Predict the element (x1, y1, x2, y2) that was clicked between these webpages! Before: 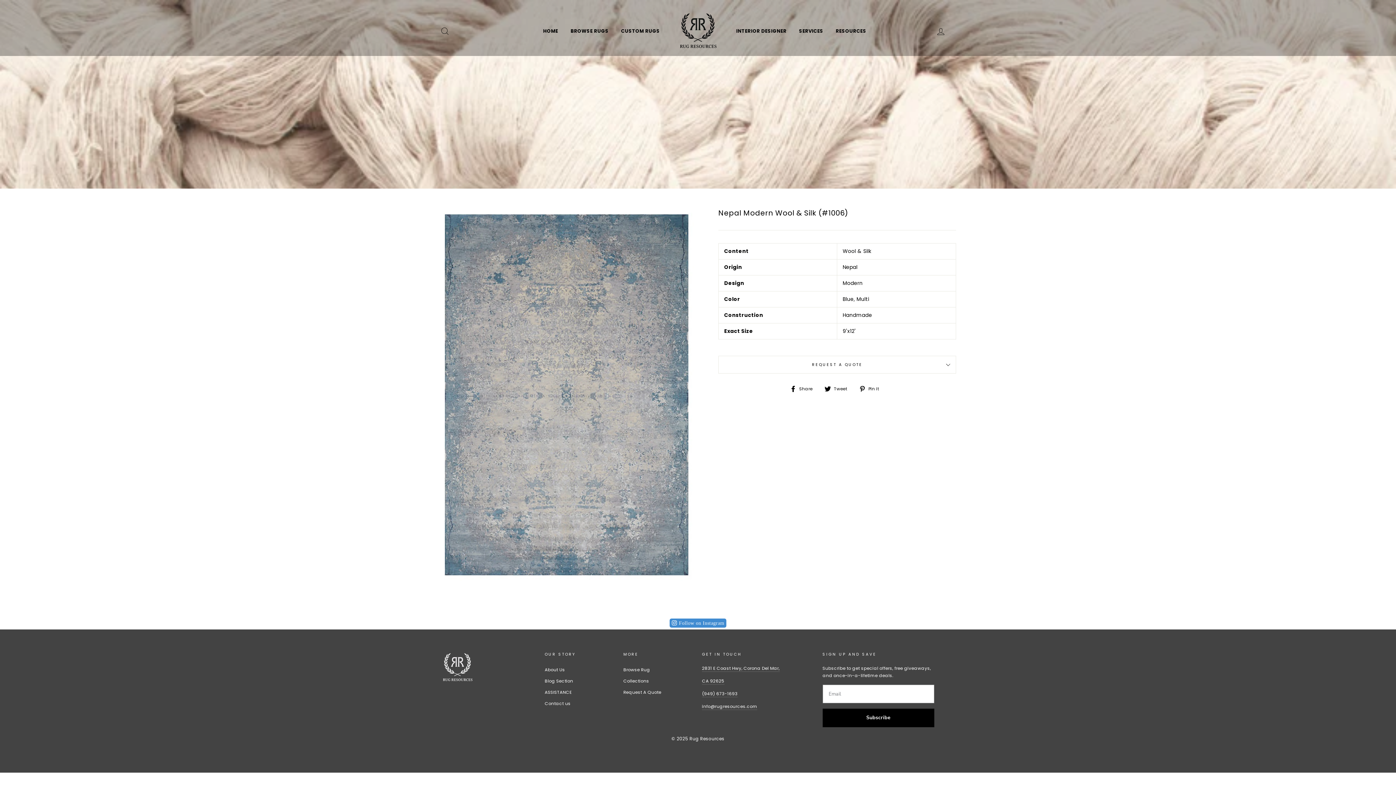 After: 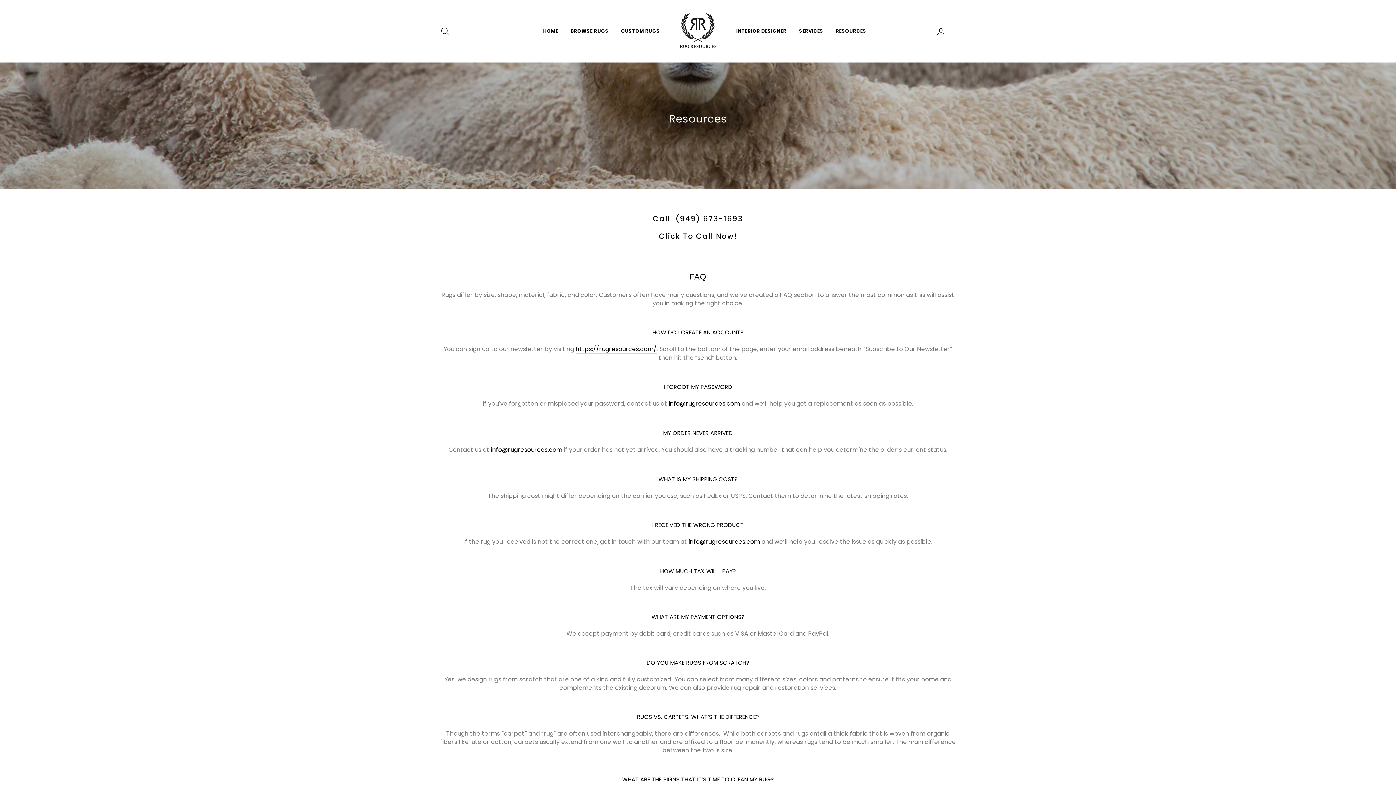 Action: label: RESOURCES bbox: (830, 25, 871, 36)